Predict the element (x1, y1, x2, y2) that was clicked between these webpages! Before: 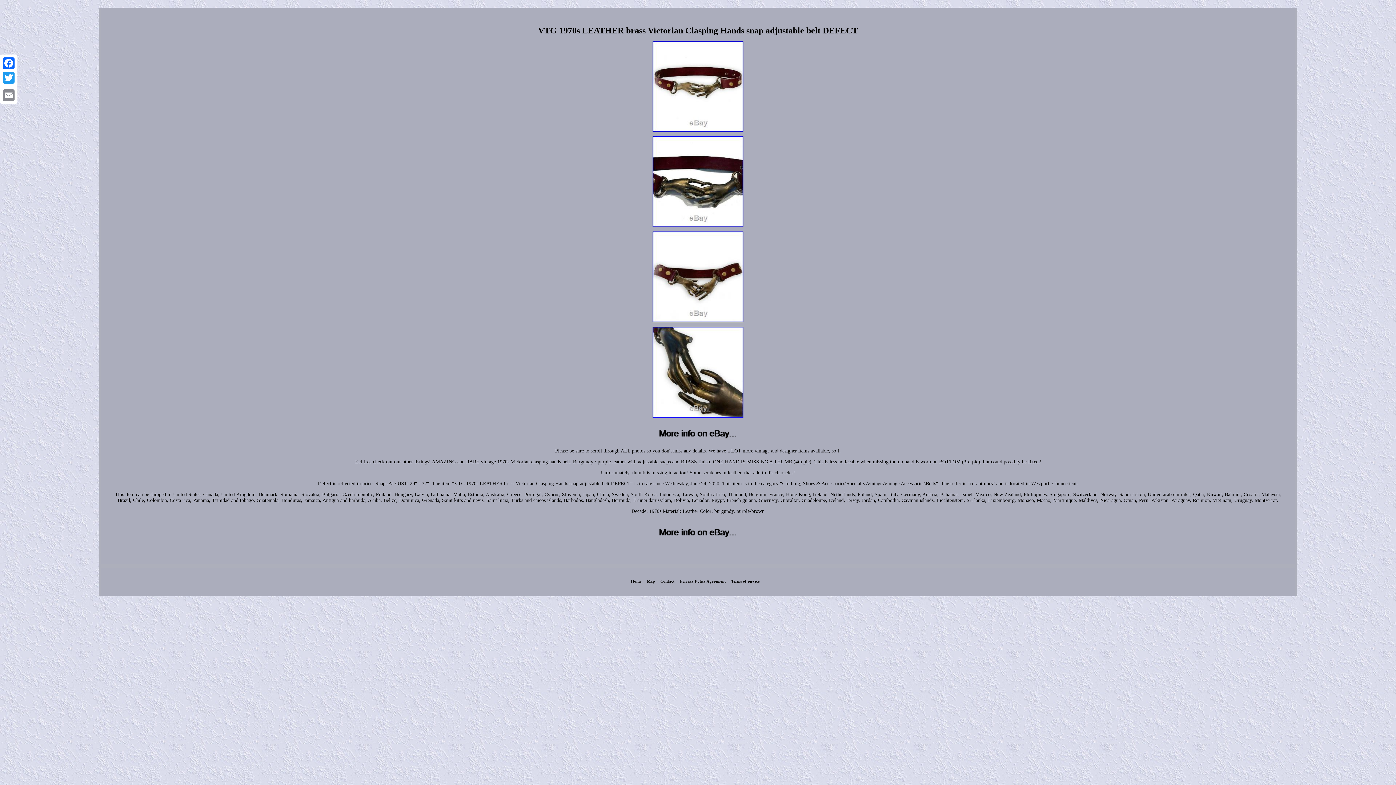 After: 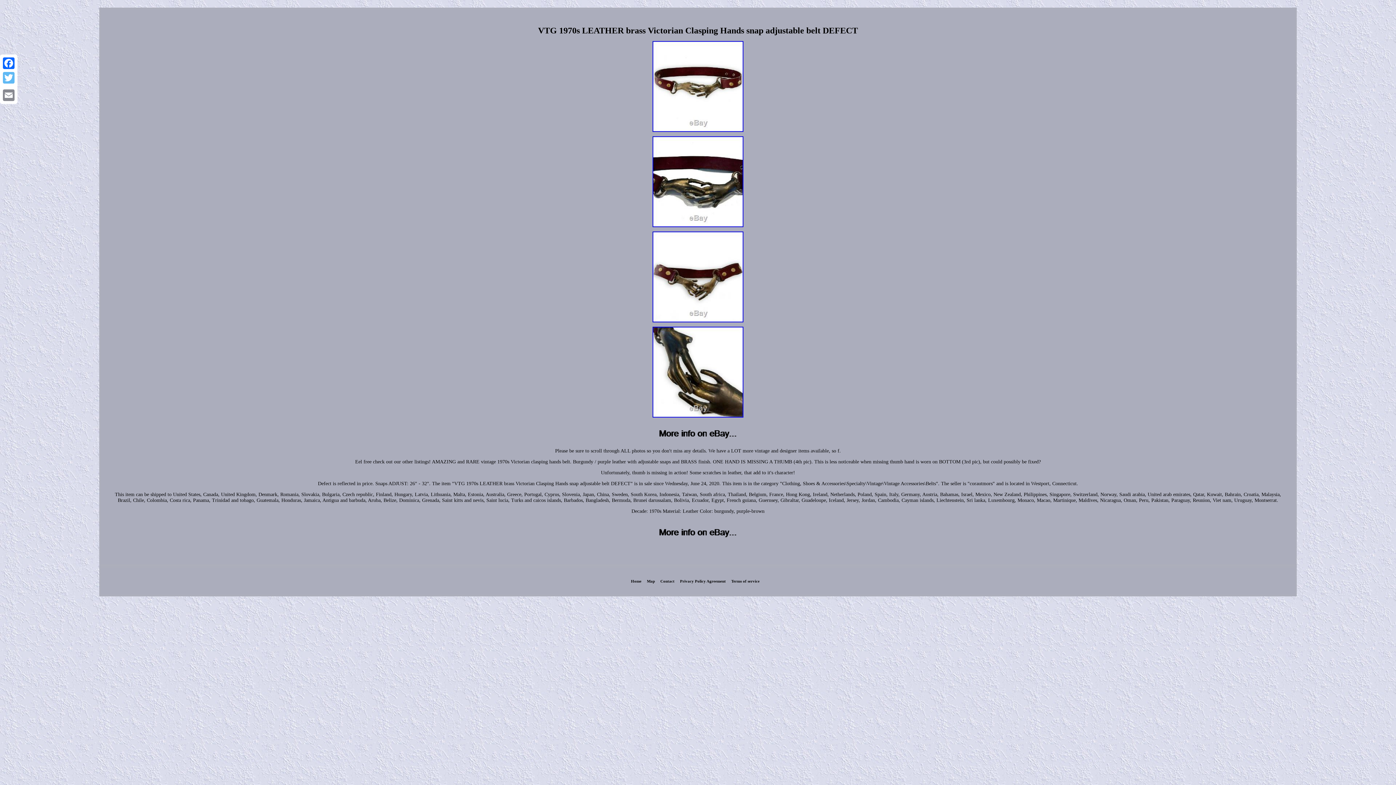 Action: label: Twitter bbox: (1, 70, 16, 85)